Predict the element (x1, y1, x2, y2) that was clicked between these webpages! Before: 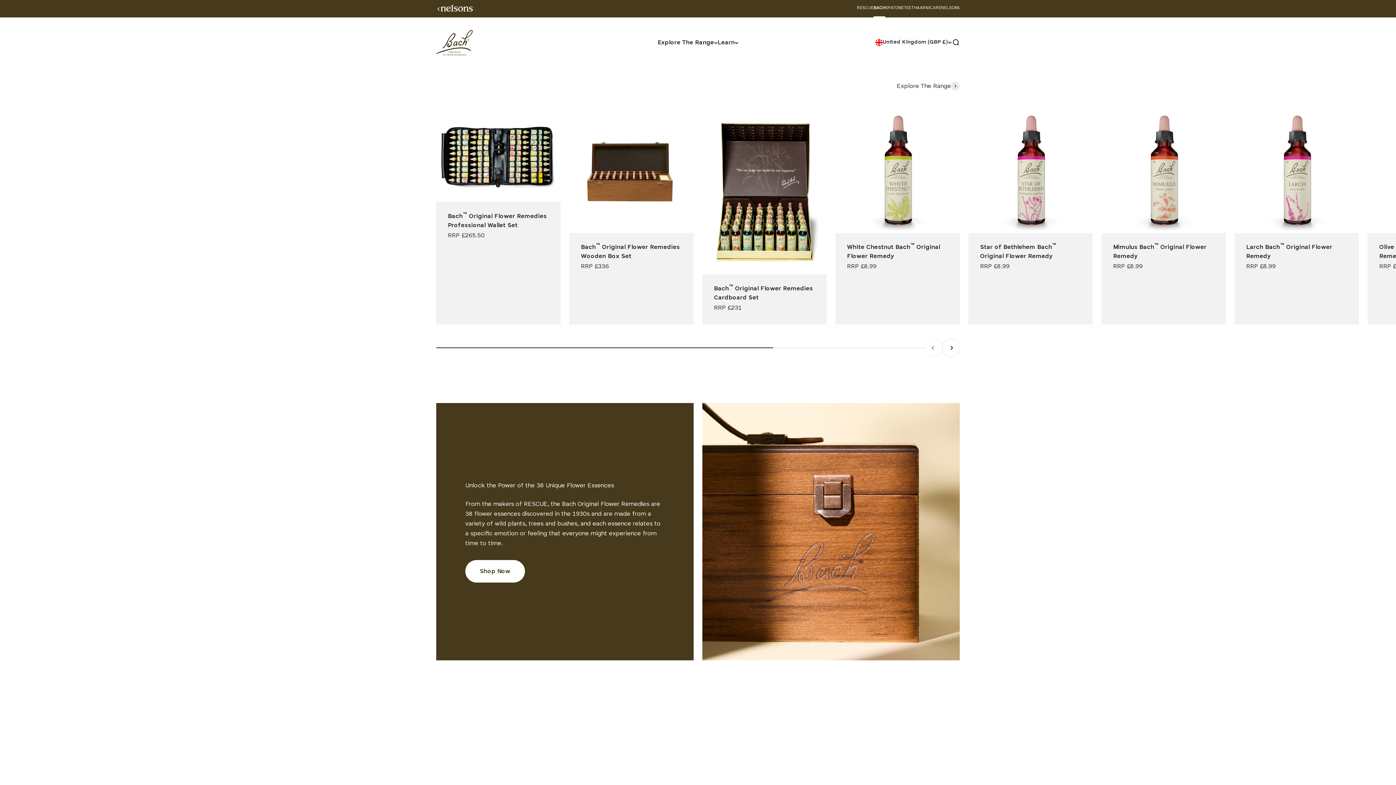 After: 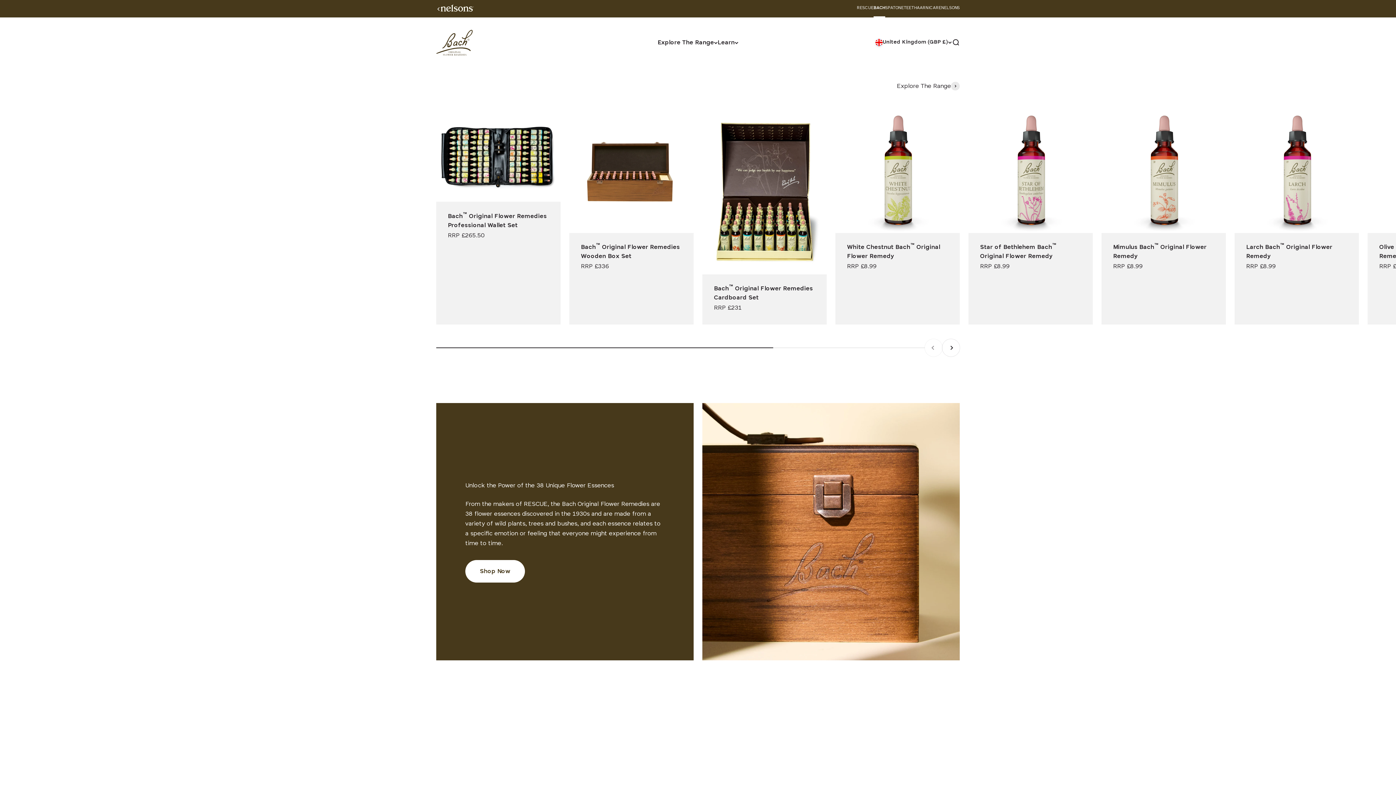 Action: label: Nelsons bbox: (436, 29, 472, 55)